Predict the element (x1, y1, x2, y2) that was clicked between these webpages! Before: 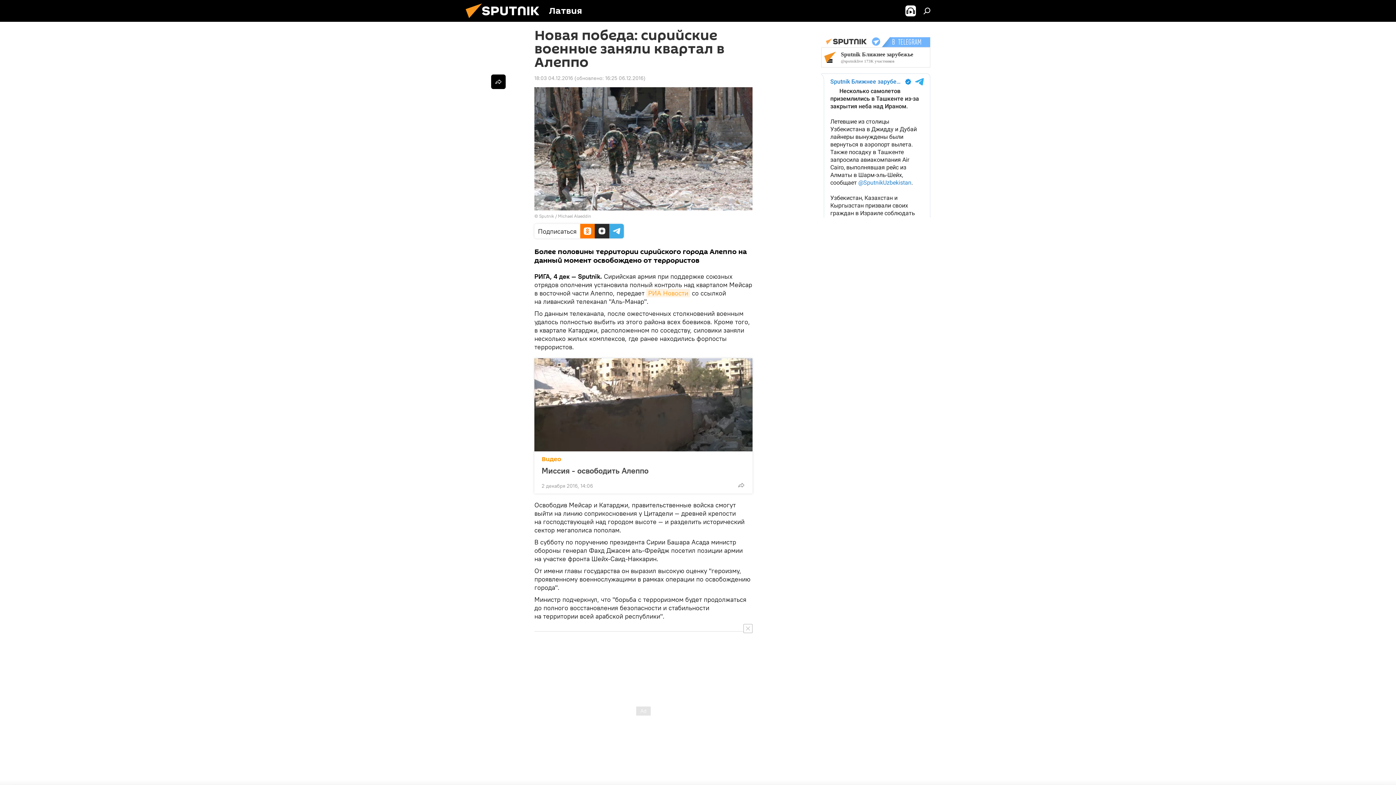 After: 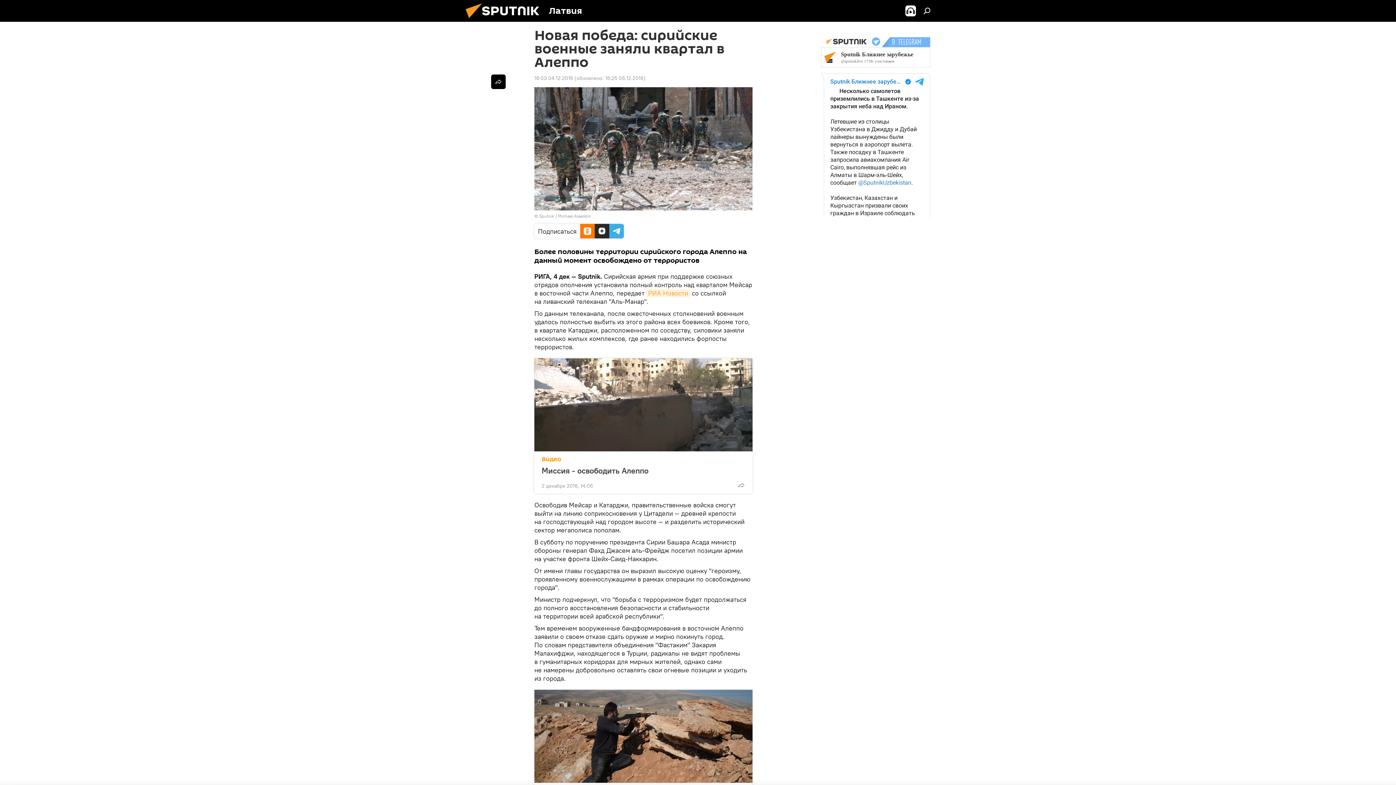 Action: bbox: (743, 624, 752, 633)